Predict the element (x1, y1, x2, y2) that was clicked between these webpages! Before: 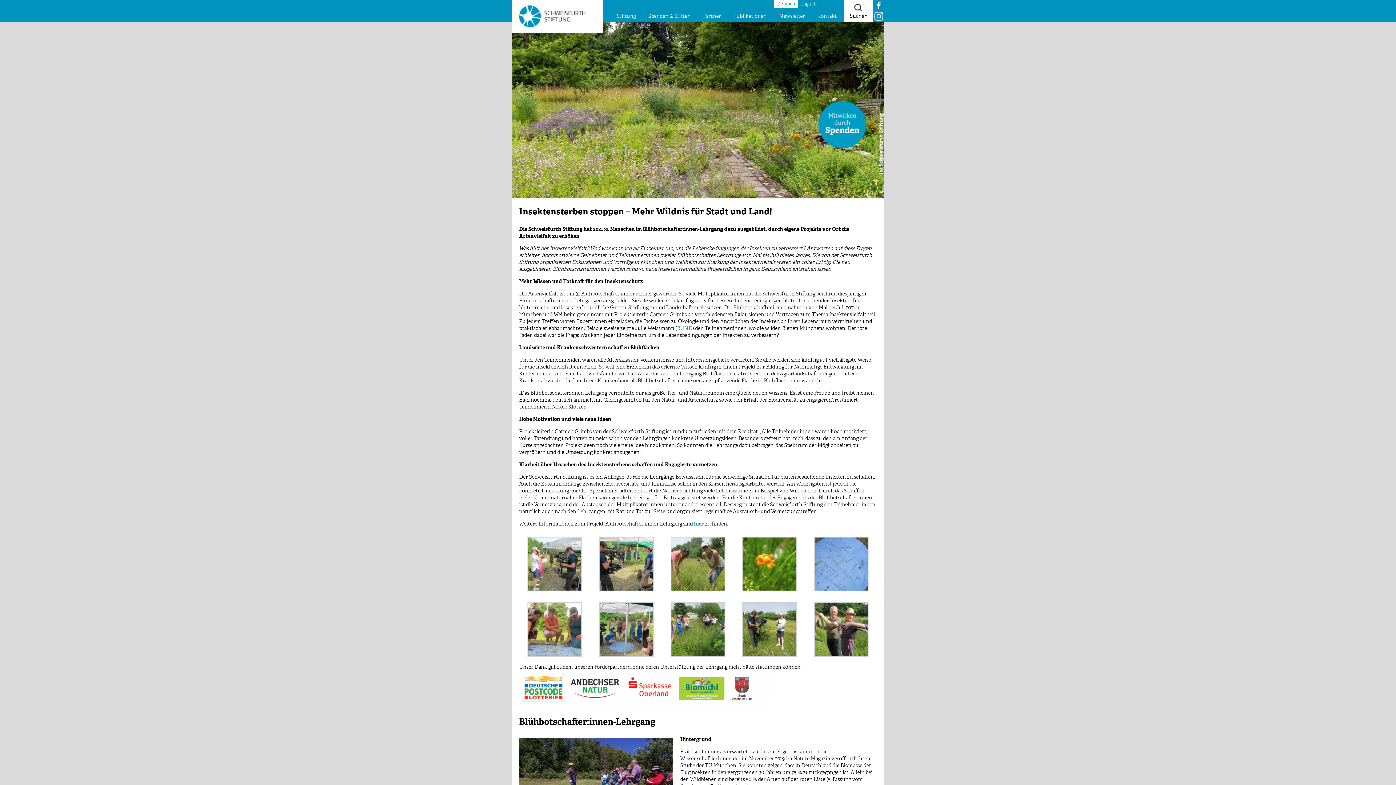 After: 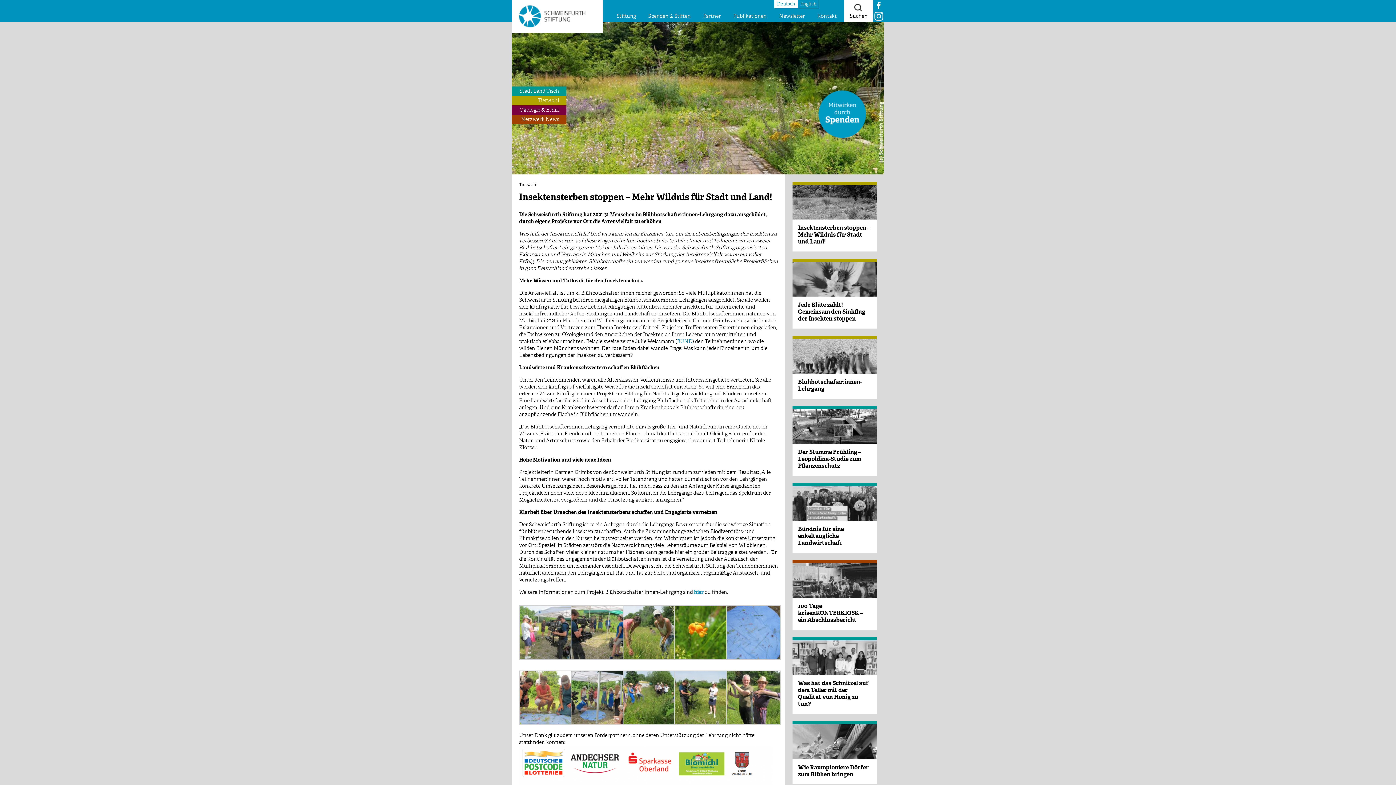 Action: bbox: (742, 627, 797, 632)